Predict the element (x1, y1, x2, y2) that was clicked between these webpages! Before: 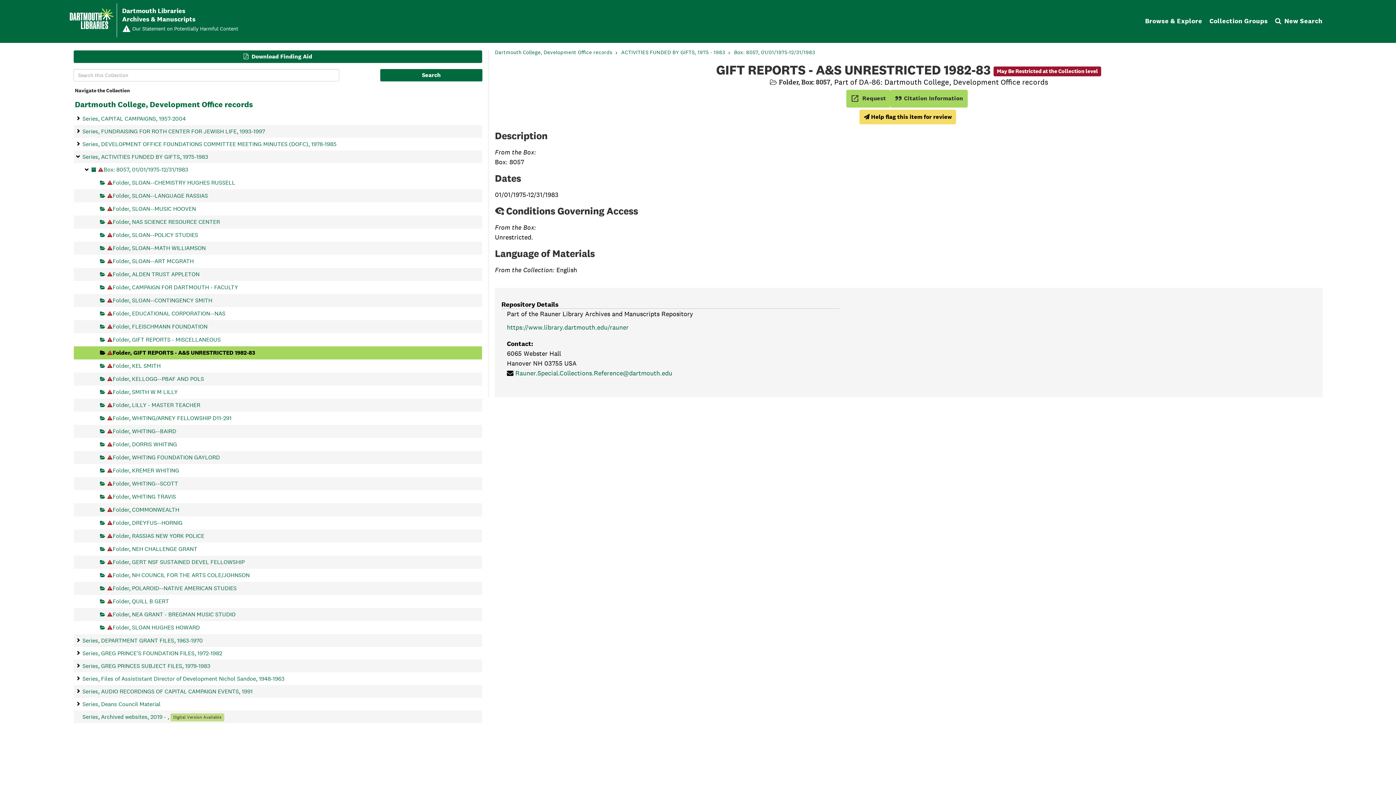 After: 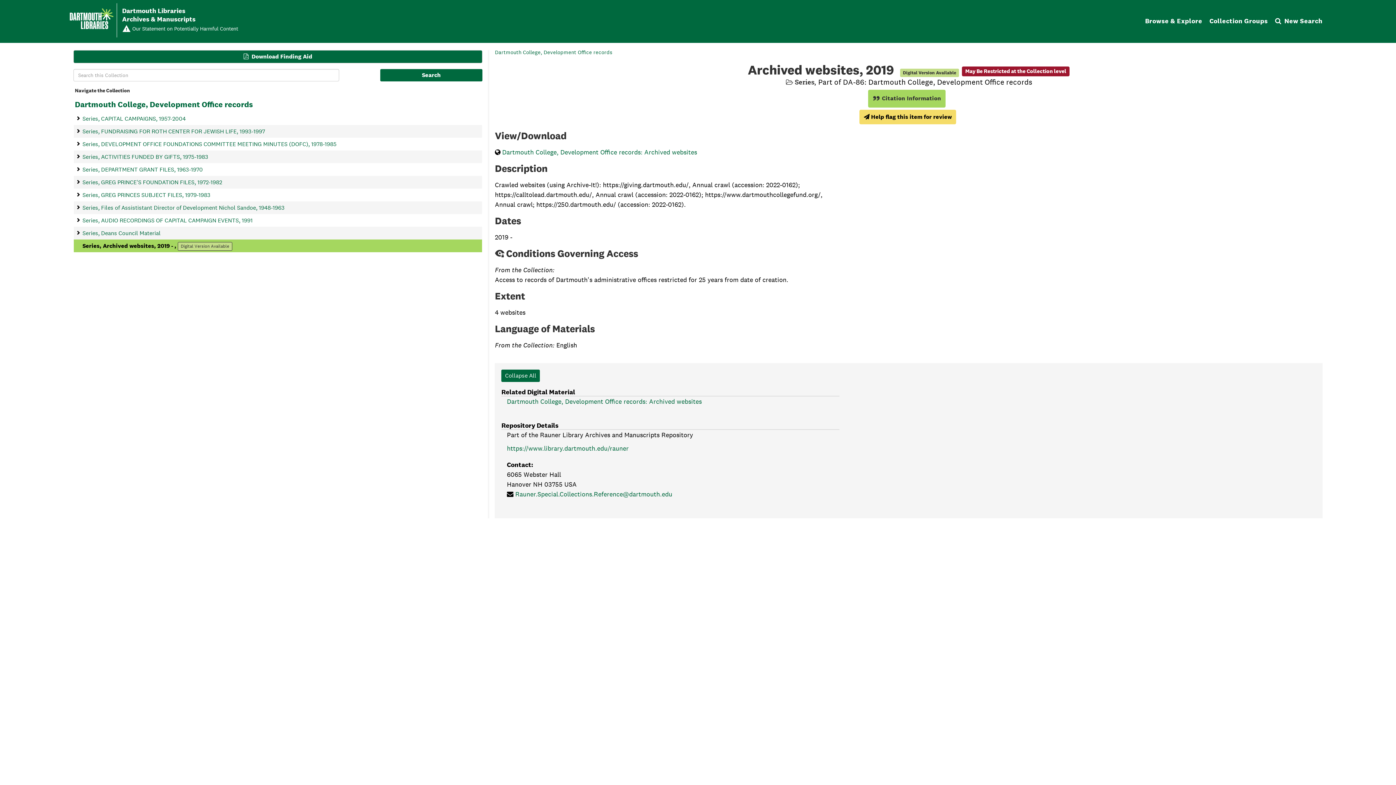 Action: bbox: (82, 710, 224, 723) label: Archived websites, 2019 - , Digital Version Available